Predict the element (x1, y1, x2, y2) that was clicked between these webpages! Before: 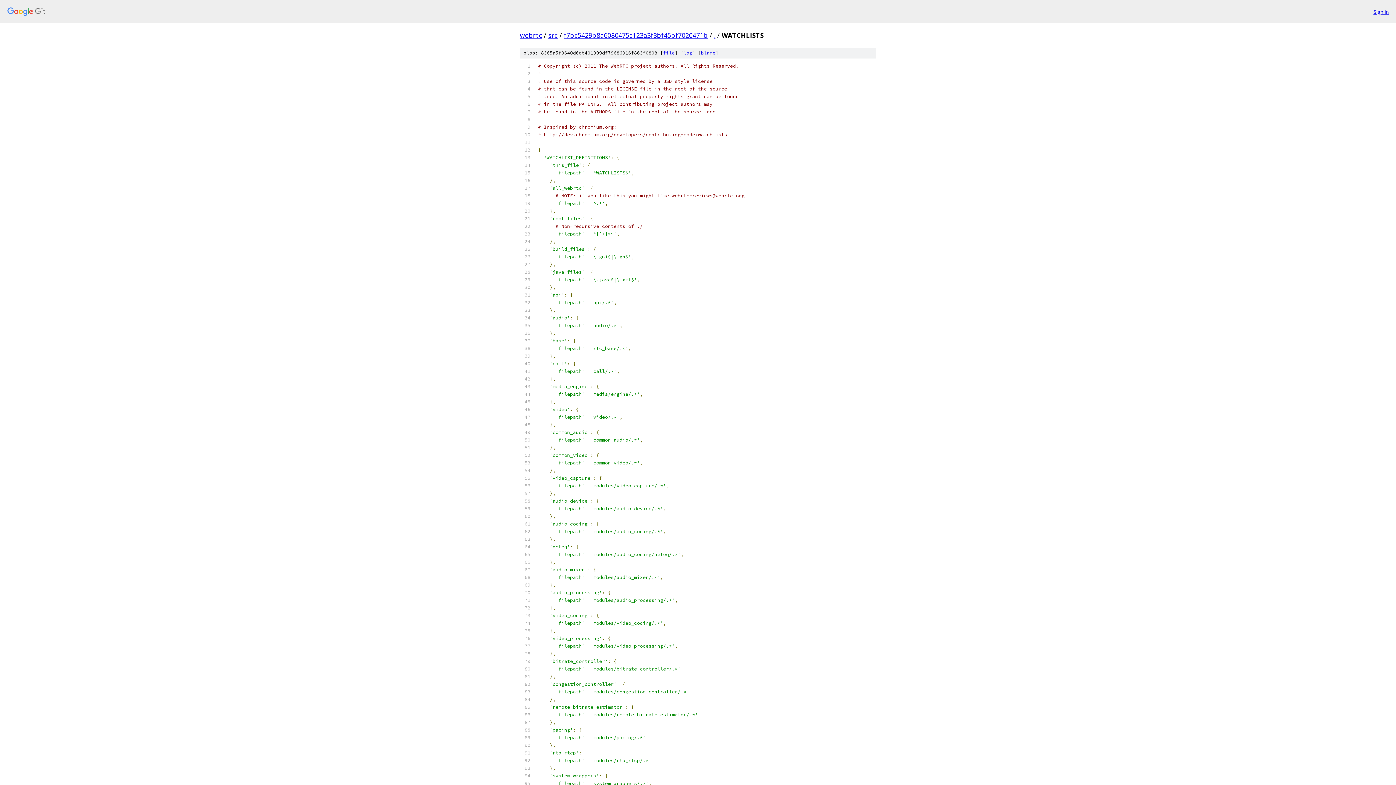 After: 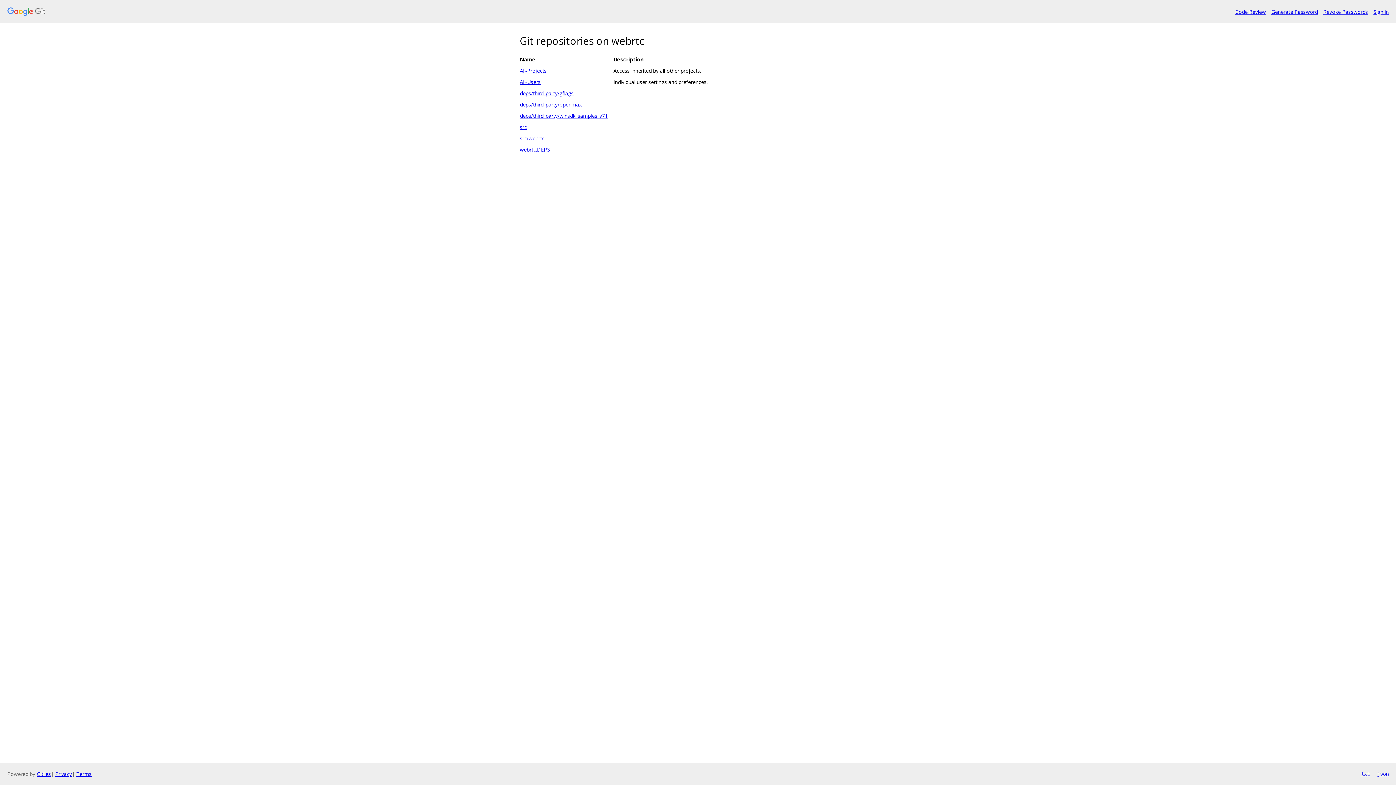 Action: label: webrtc bbox: (520, 30, 542, 39)